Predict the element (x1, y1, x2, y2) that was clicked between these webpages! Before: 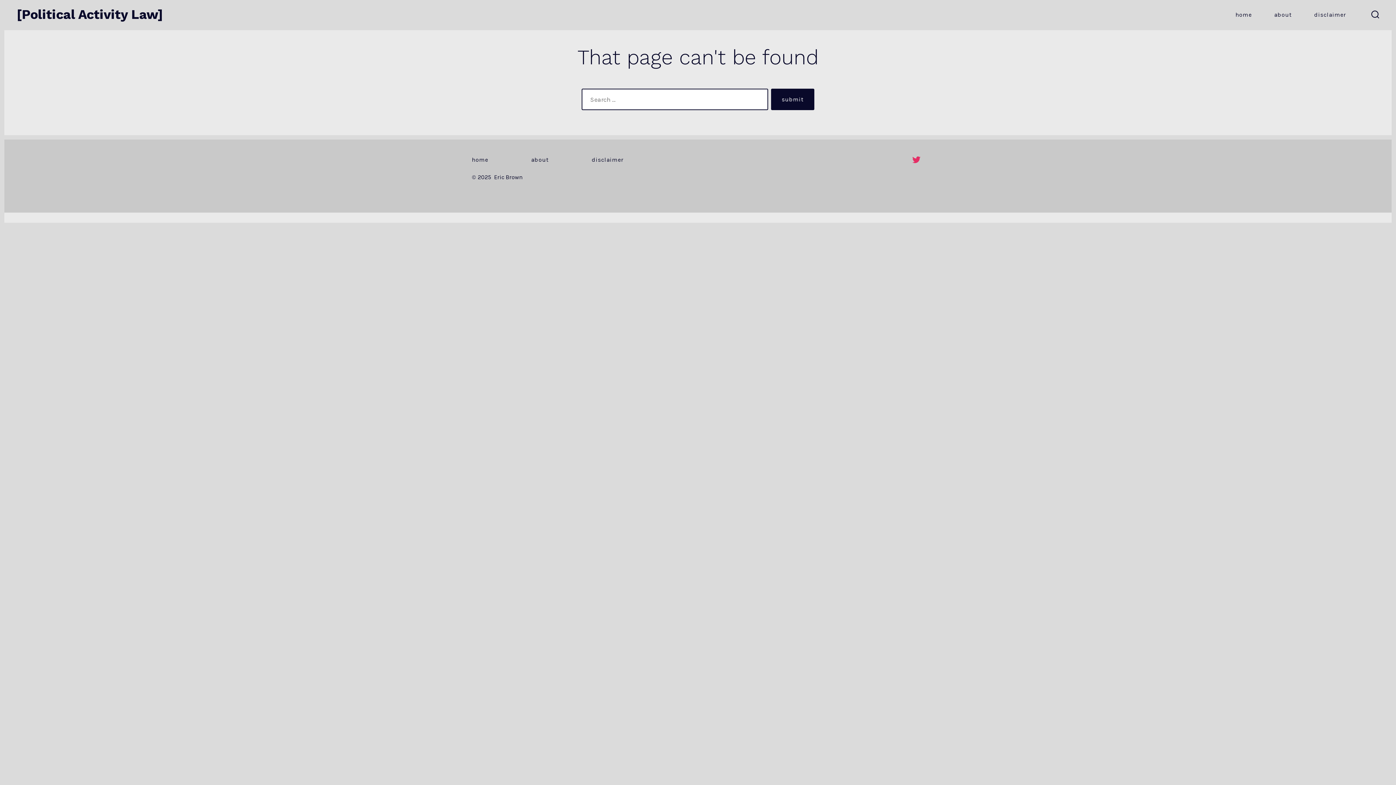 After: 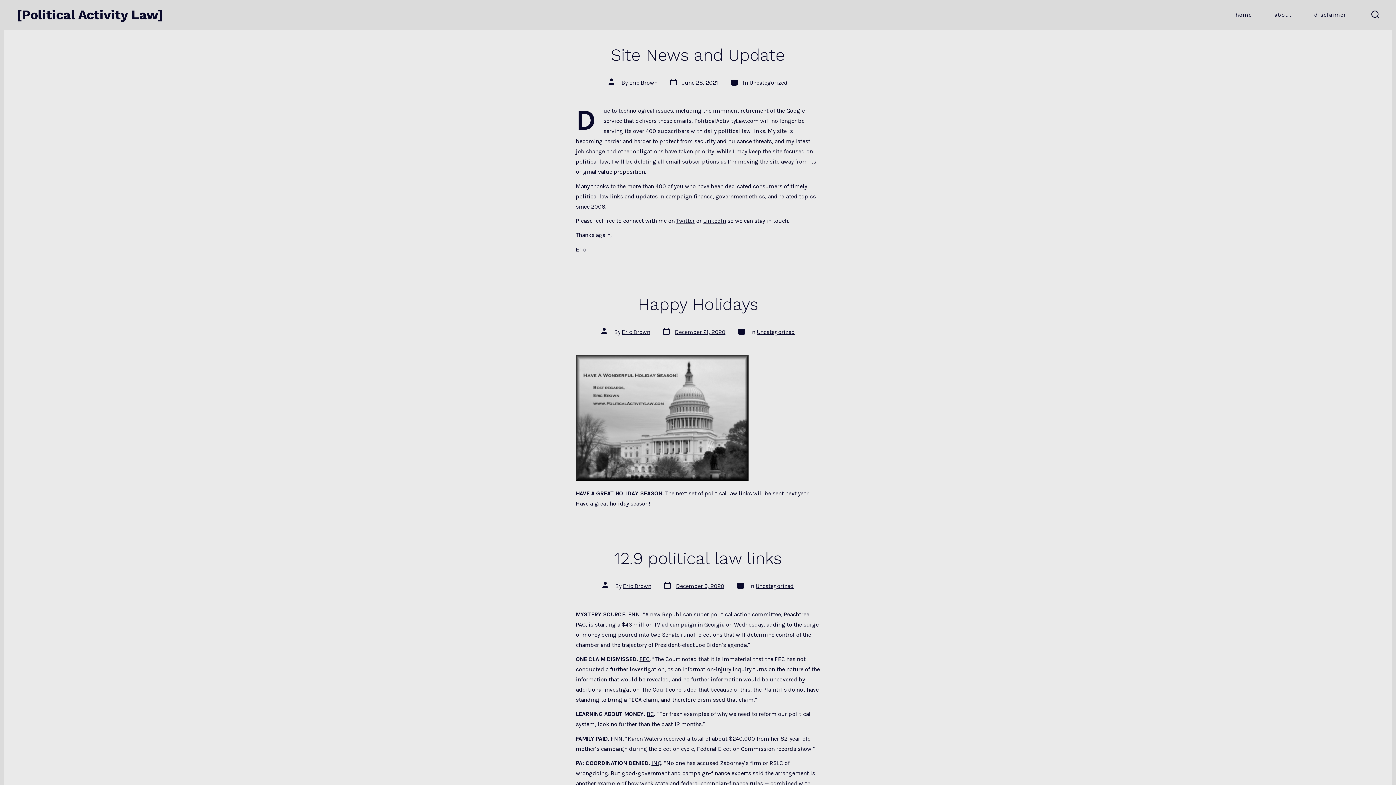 Action: label: [Political Activity Law] bbox: (16, 7, 162, 22)